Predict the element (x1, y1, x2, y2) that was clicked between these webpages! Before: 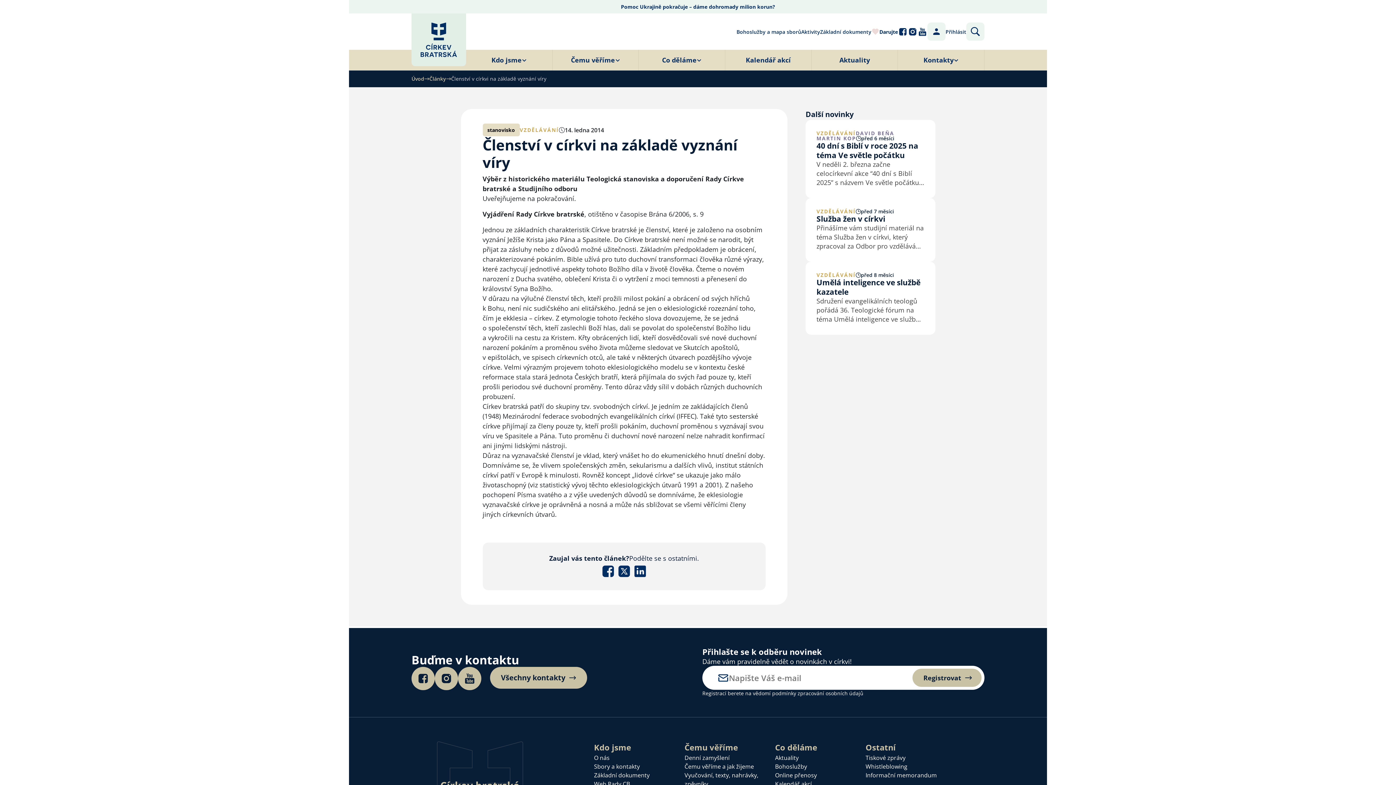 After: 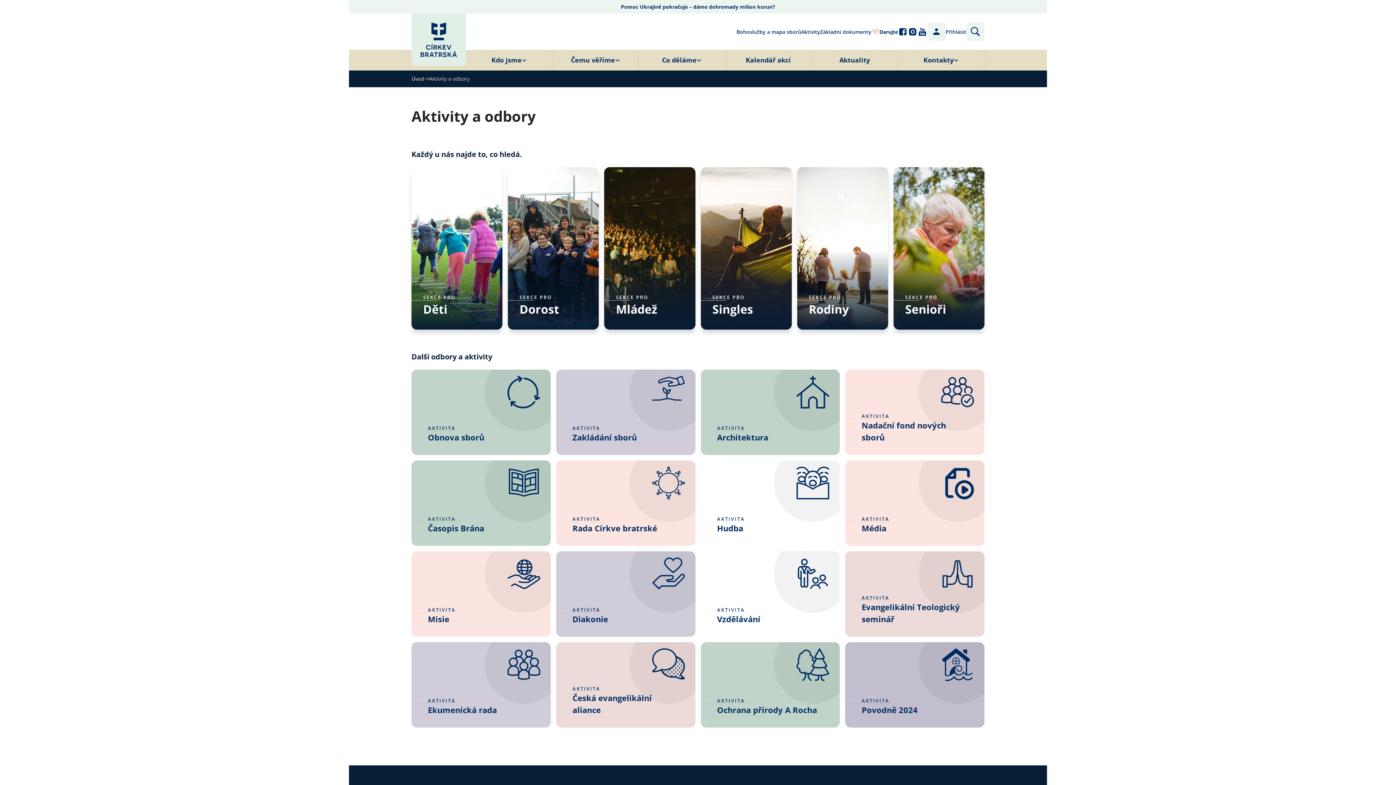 Action: bbox: (801, 27, 820, 35) label: Aktivity